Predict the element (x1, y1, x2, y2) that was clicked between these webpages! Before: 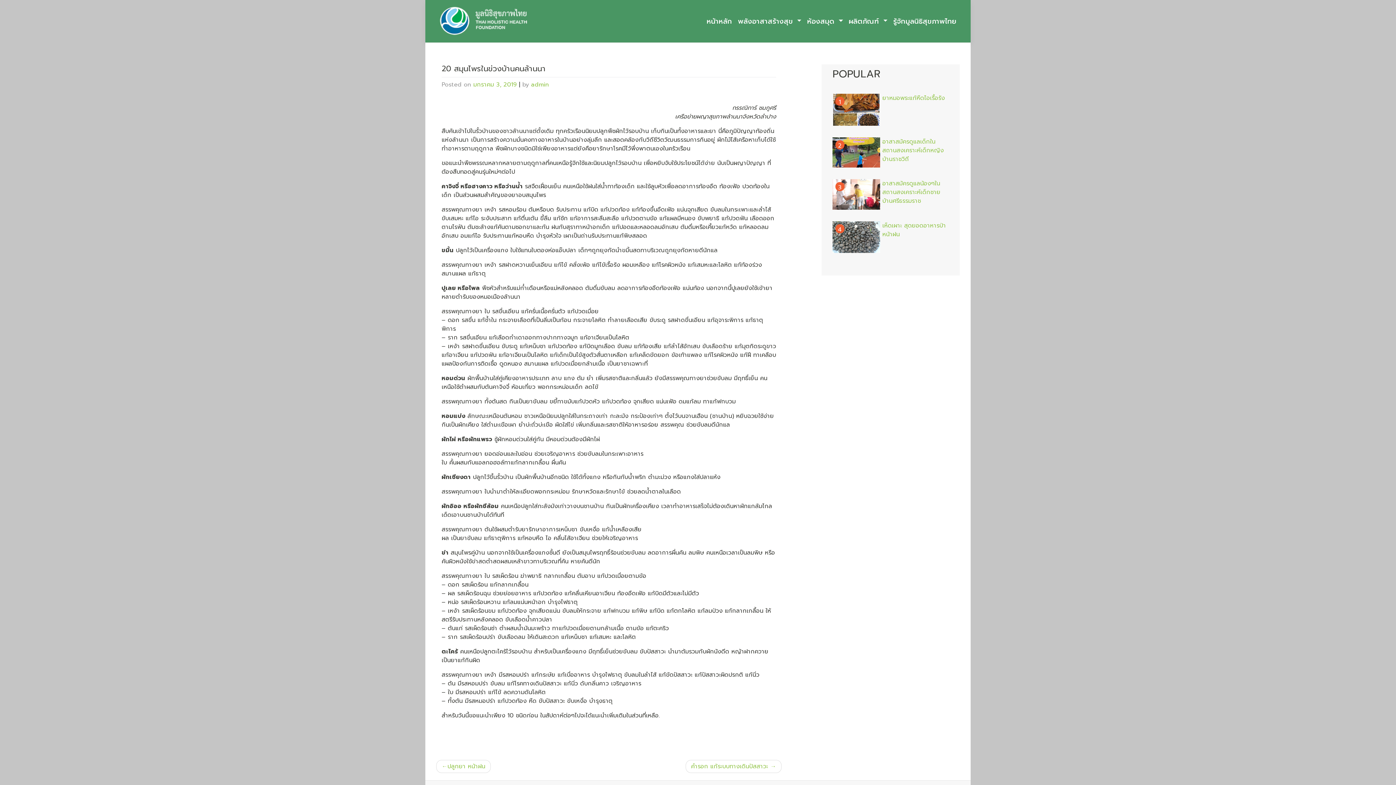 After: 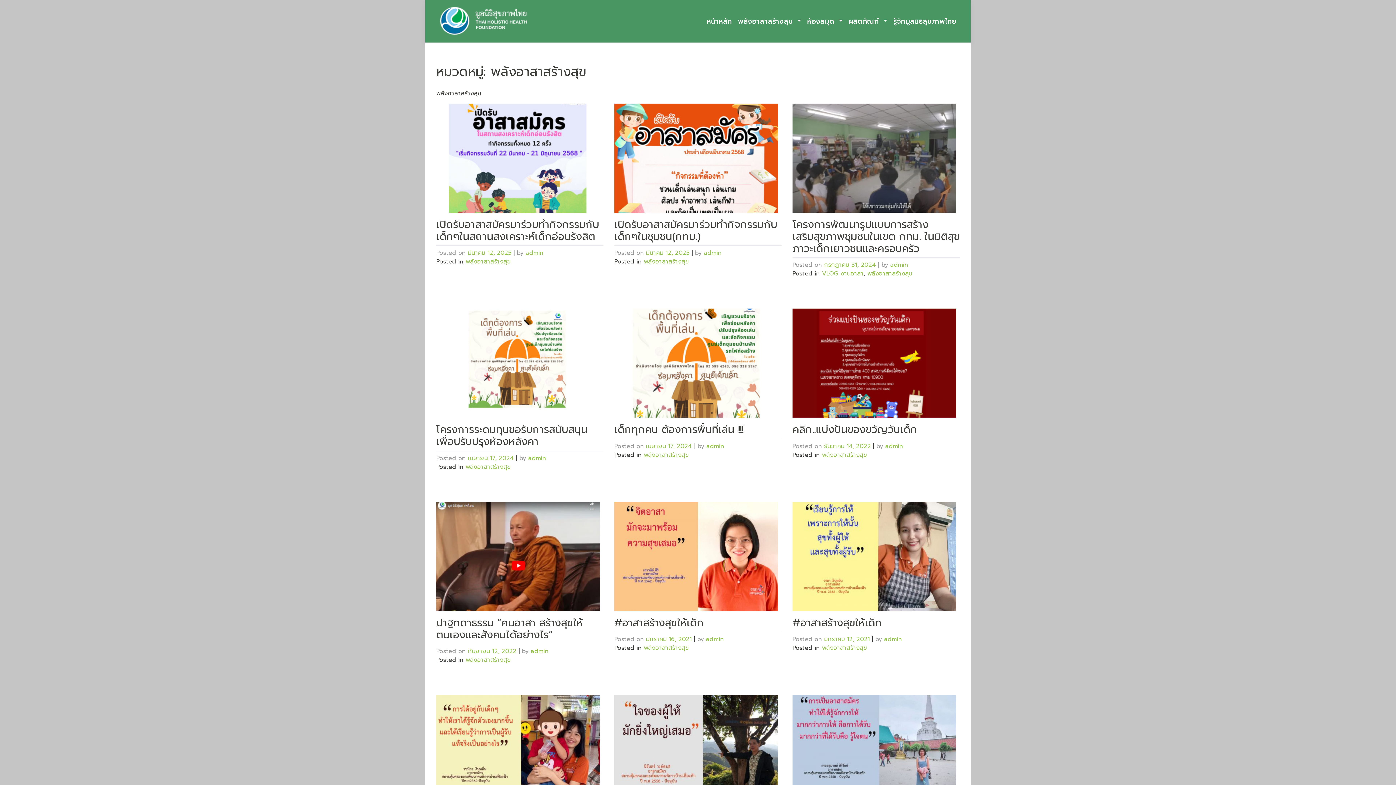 Action: bbox: (735, 14, 804, 28) label: พลังอาสาสร้างสุข 